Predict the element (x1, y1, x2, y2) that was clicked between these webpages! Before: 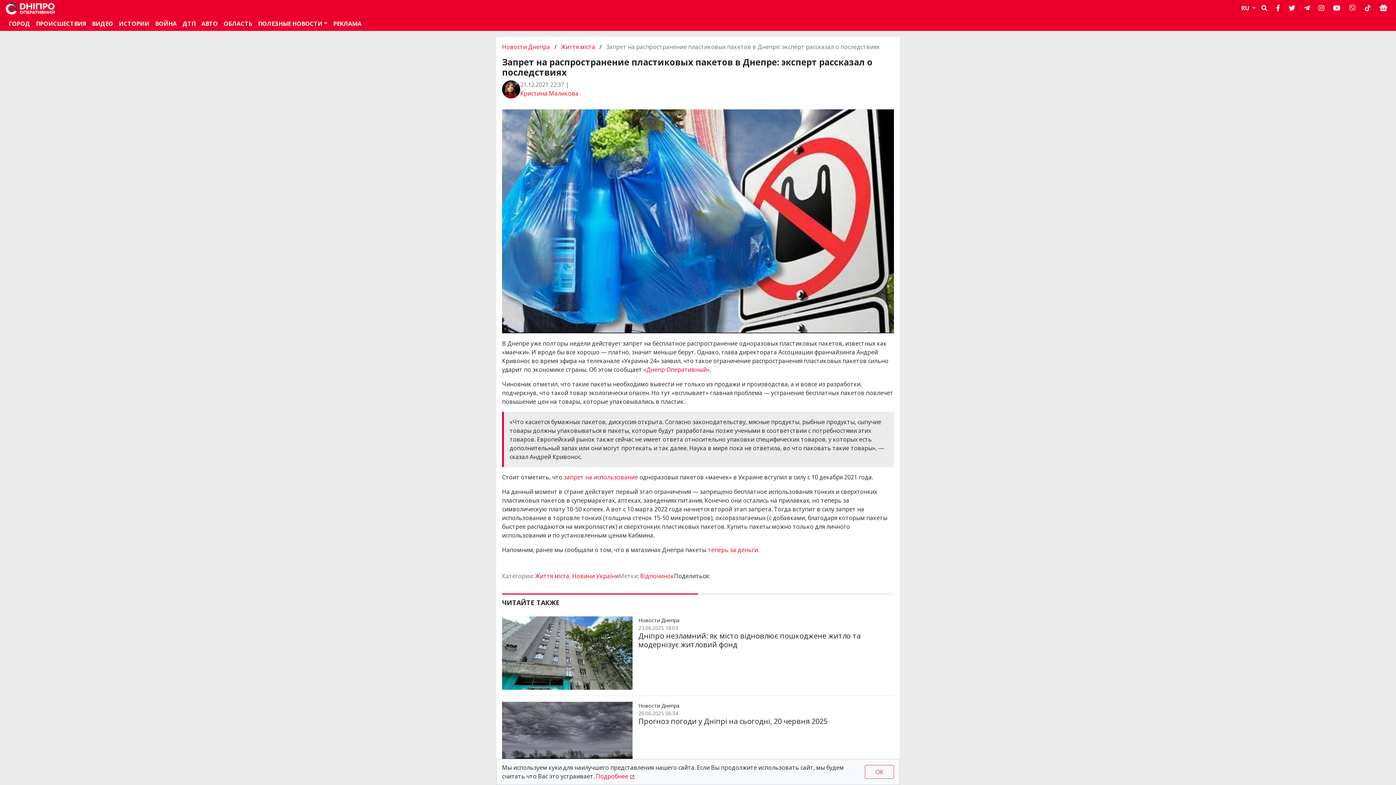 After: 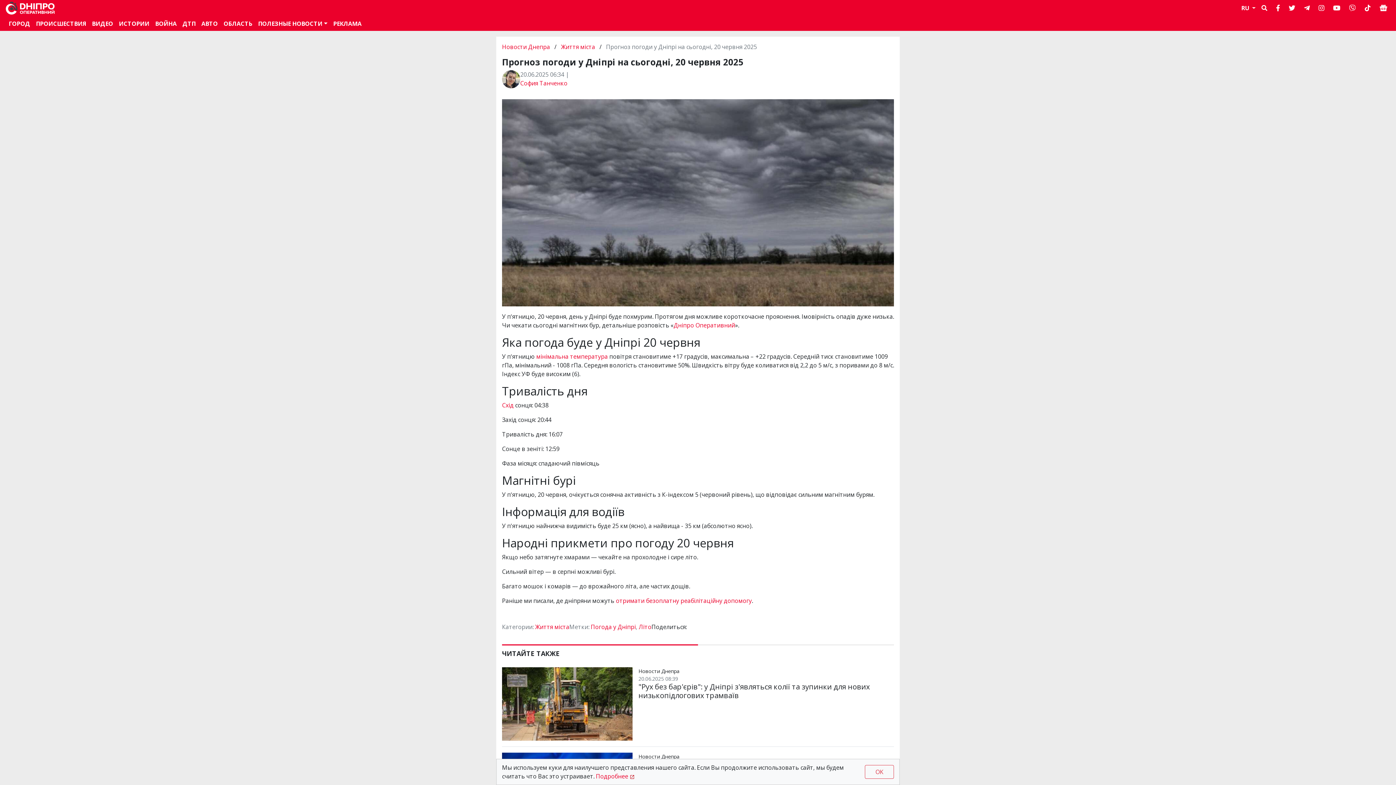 Action: label: Новости Днепра

20.06.2025 06:34

Прогноз погоди у Дніпрі на сьогодні, 20 червня 2025 bbox: (502, 702, 894, 781)